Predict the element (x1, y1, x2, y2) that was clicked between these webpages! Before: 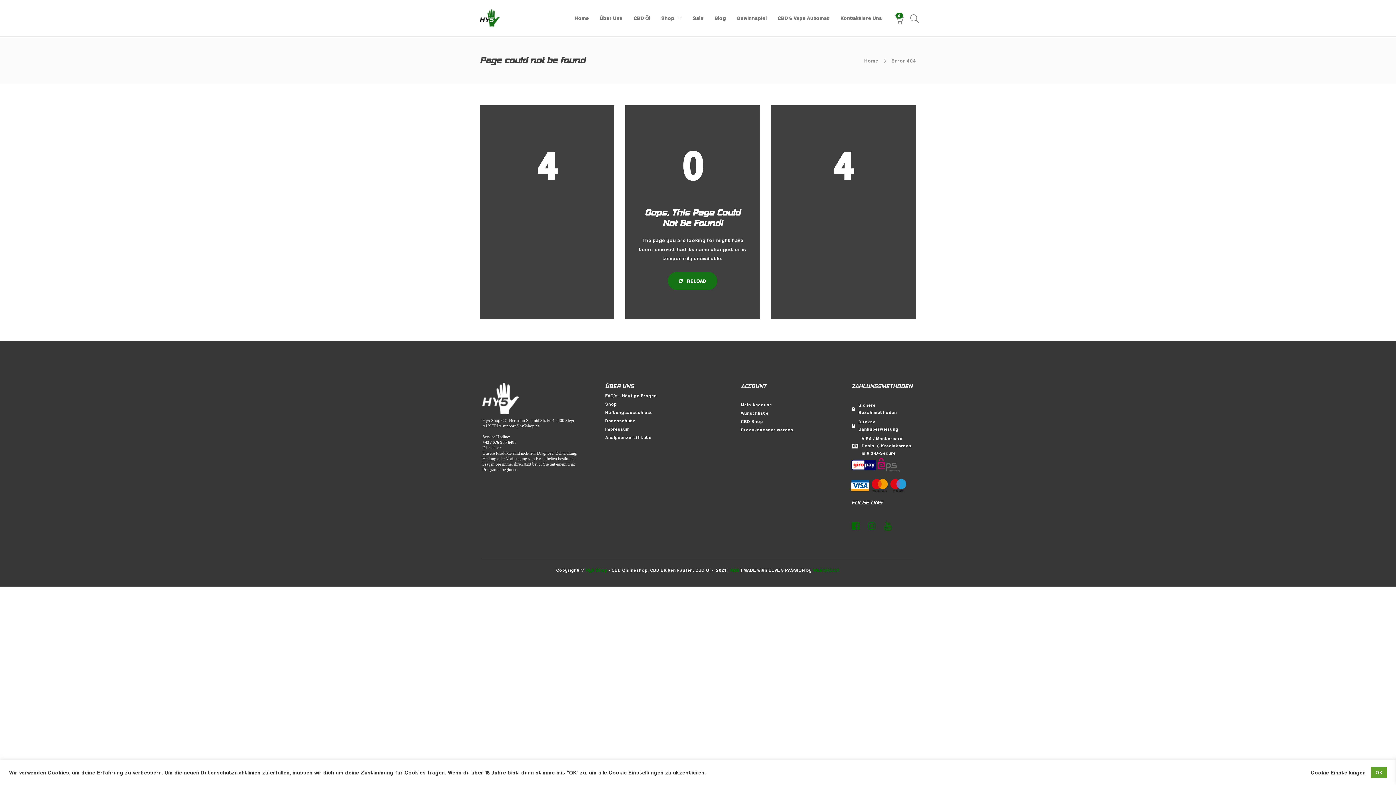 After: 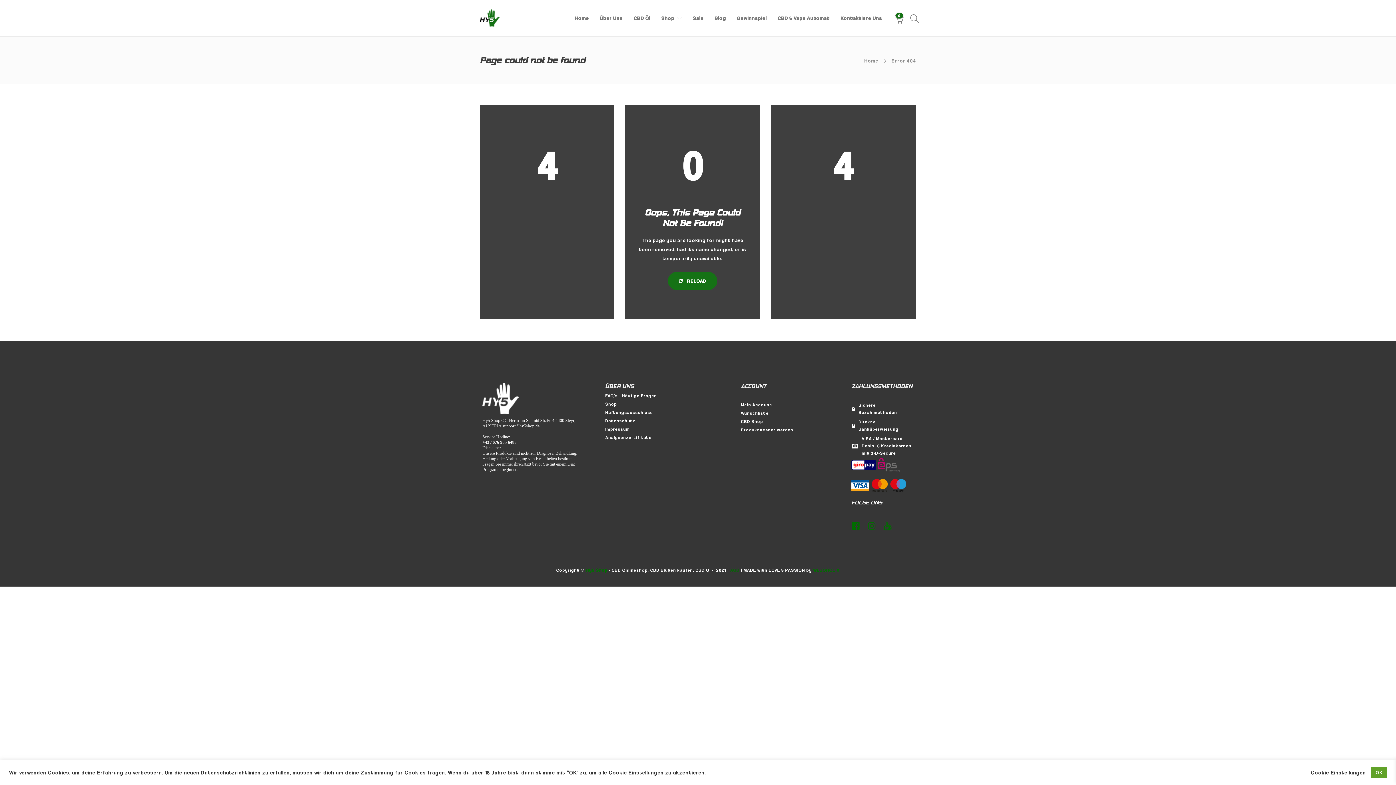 Action: label: AGB  bbox: (730, 567, 740, 573)